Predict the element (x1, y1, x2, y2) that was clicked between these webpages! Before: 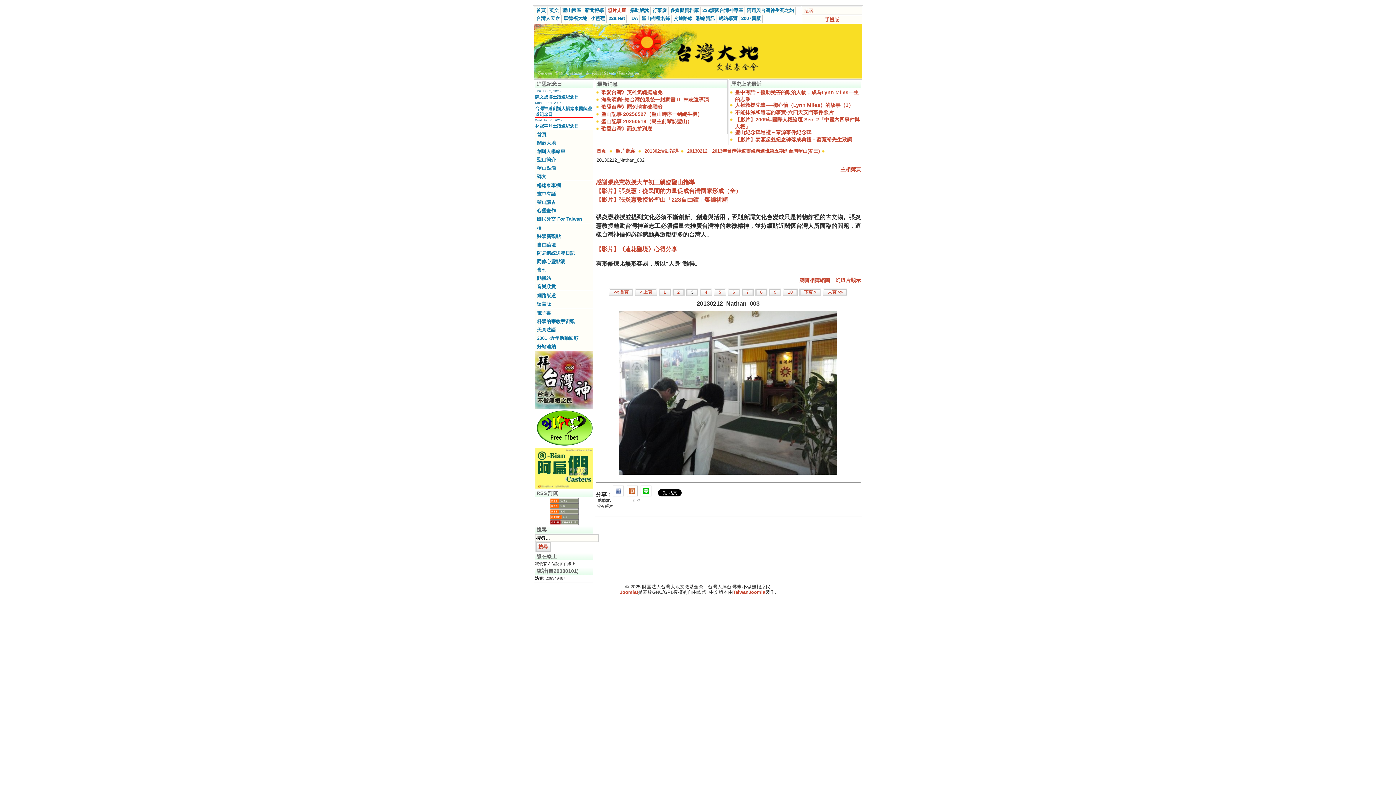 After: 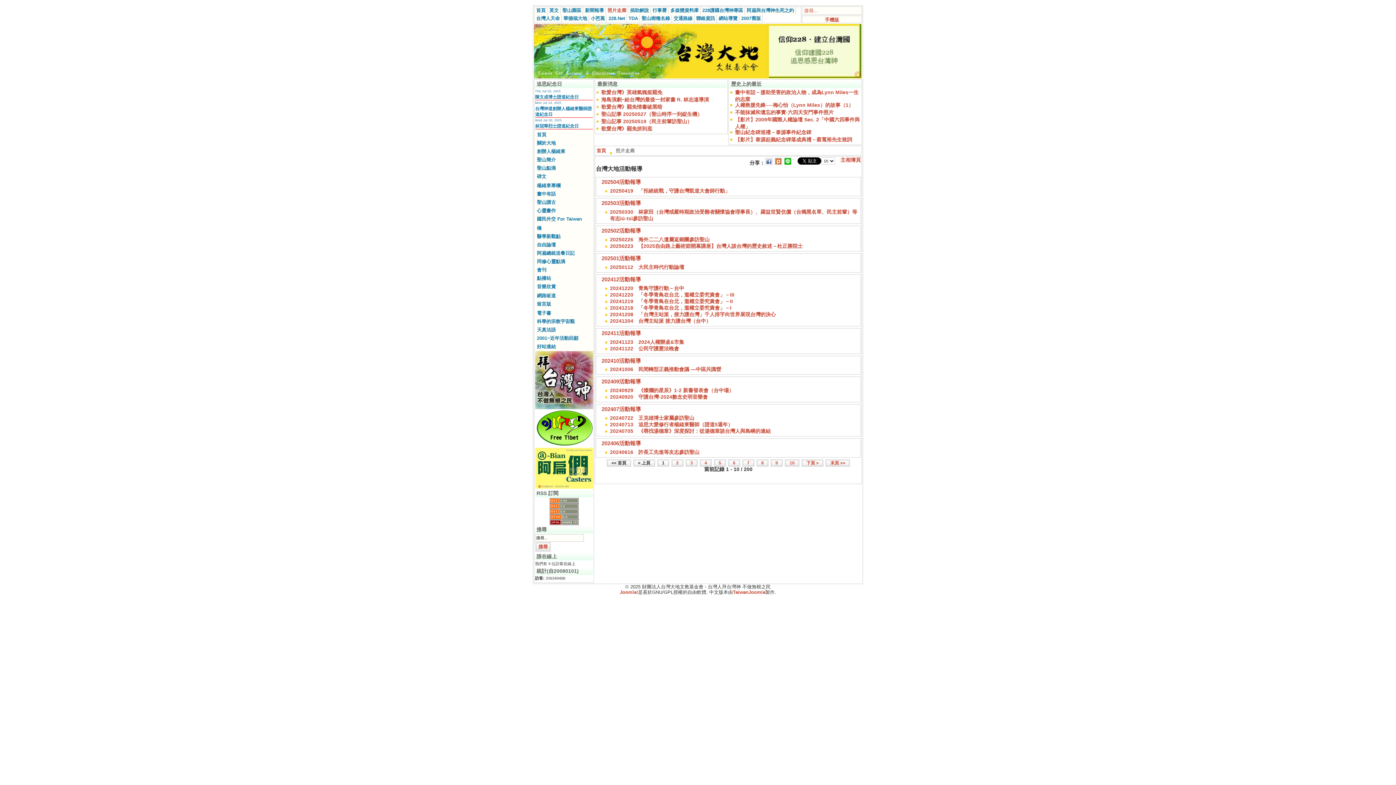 Action: label: 主相簿頁 bbox: (840, 166, 861, 172)